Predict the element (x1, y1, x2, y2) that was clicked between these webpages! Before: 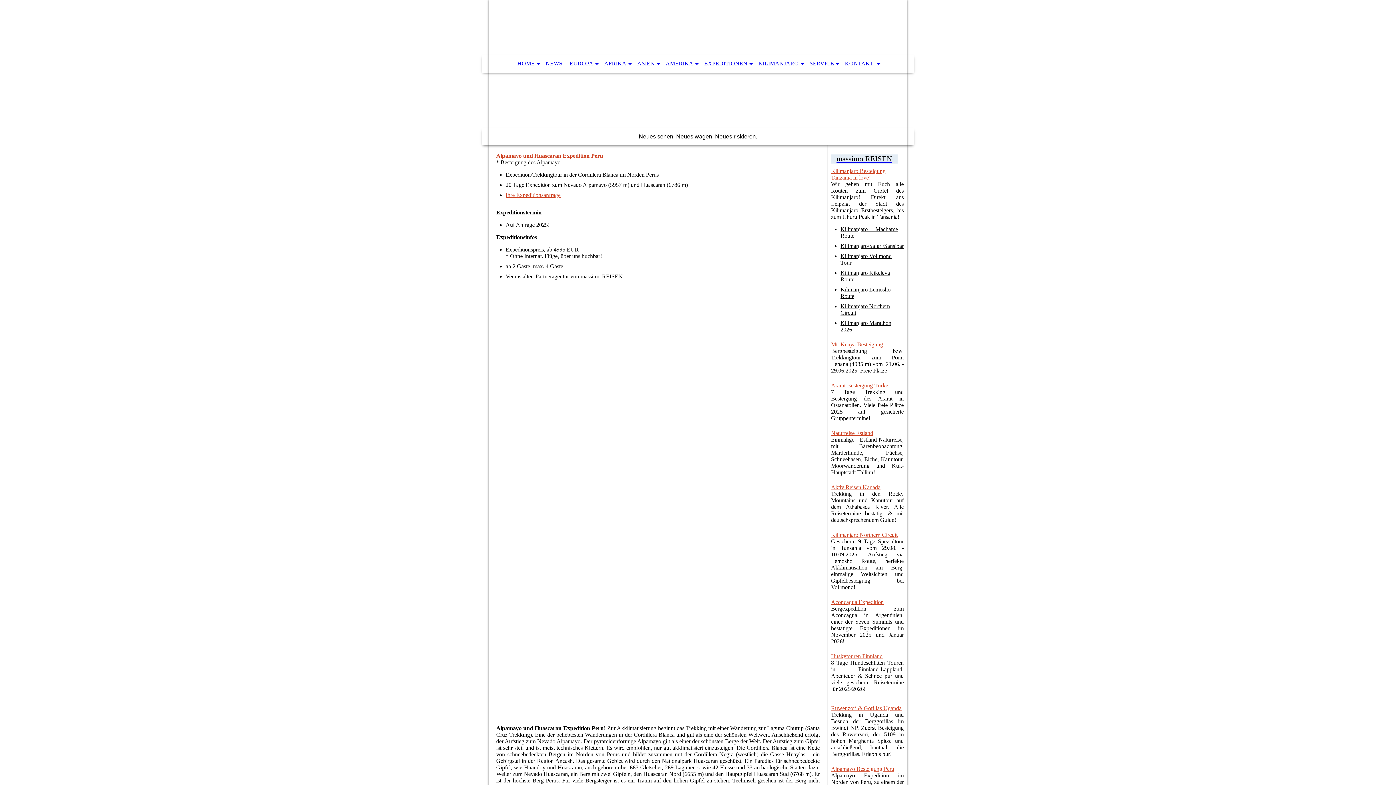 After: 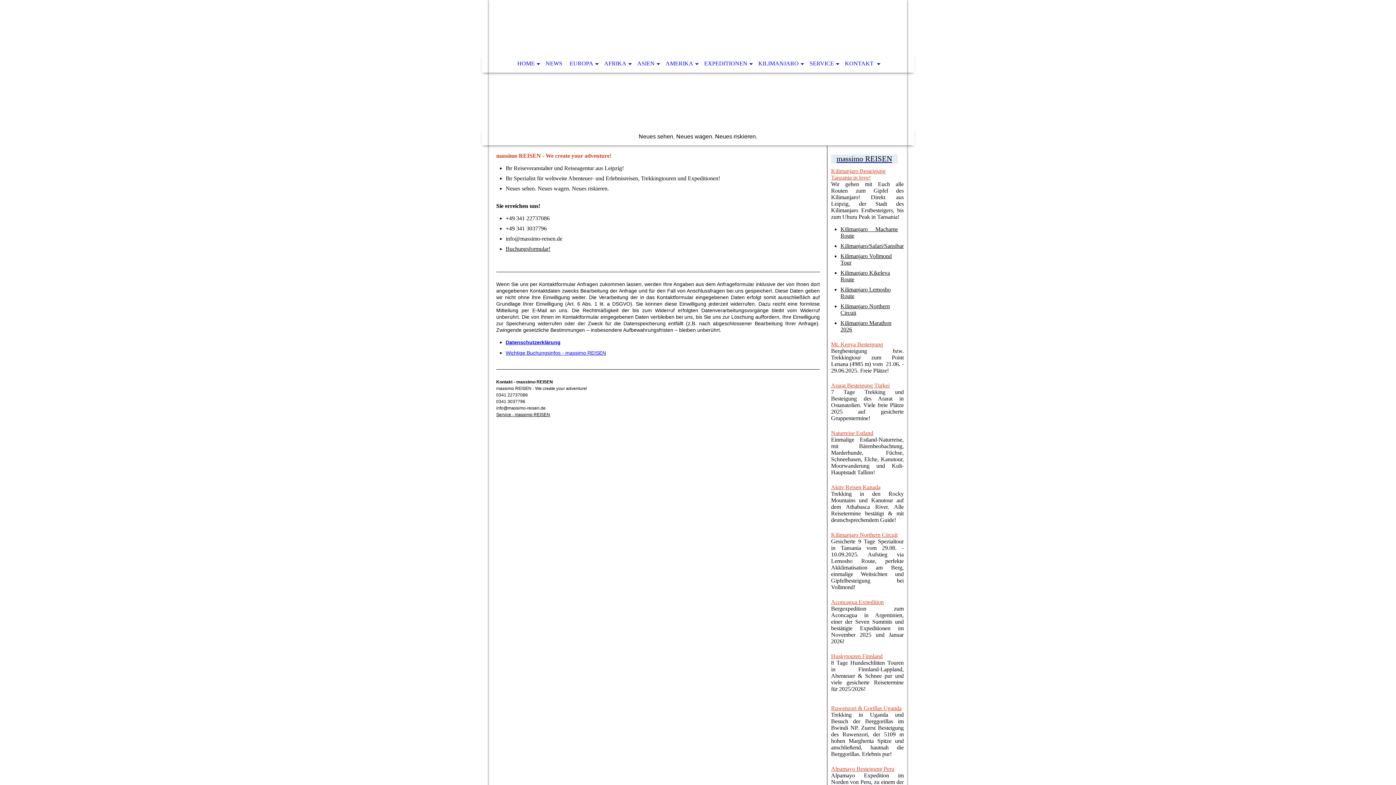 Action: bbox: (841, 54, 882, 72) label: KONTAKT 